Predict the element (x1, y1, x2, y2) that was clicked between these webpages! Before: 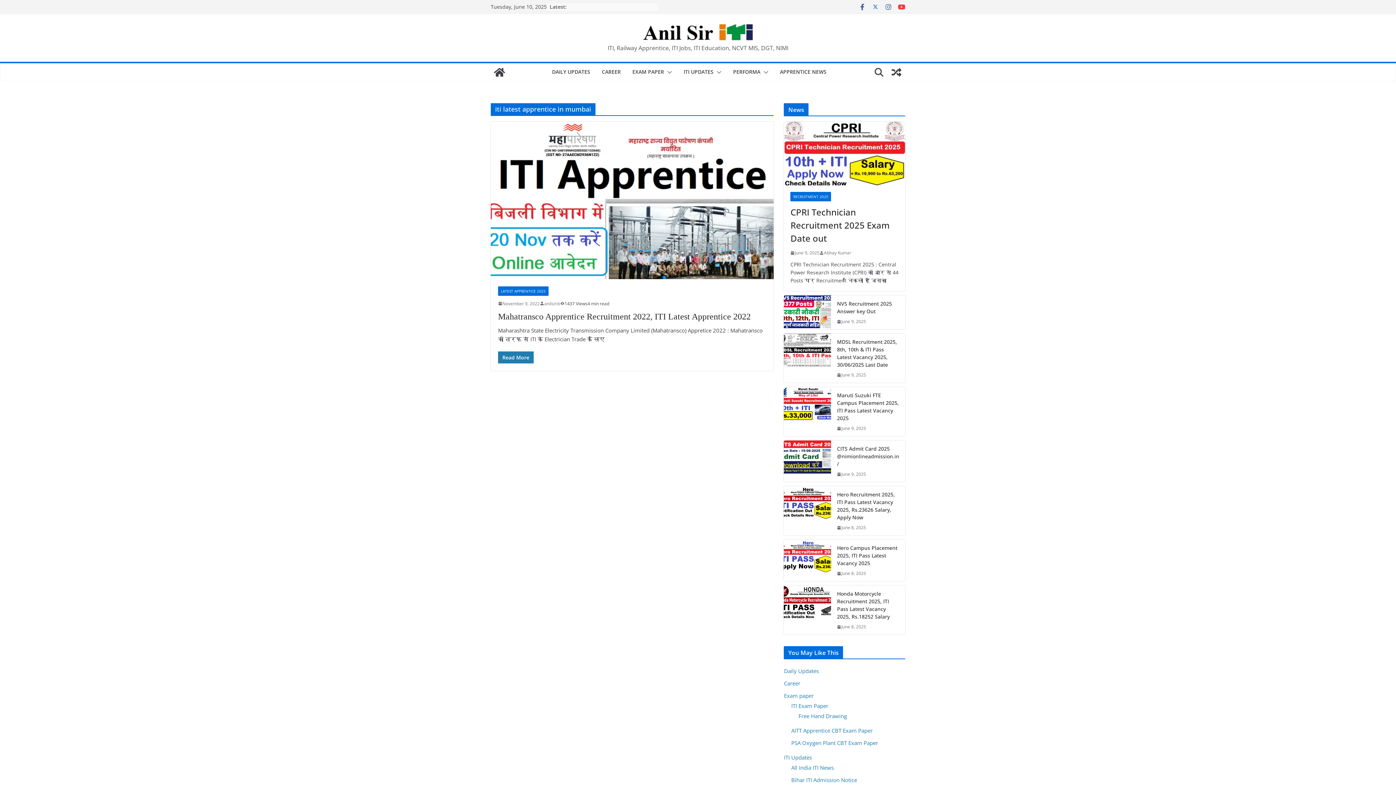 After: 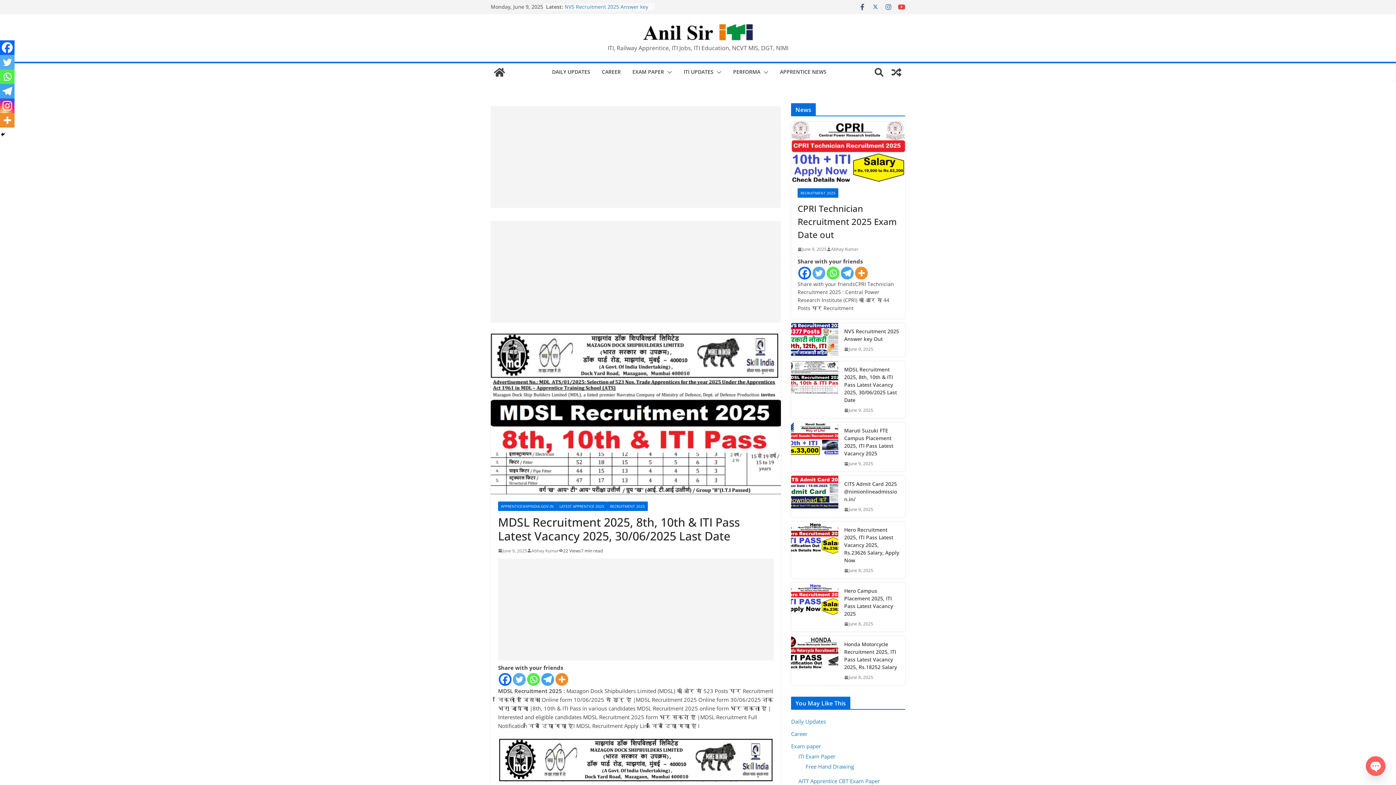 Action: bbox: (784, 333, 831, 383)